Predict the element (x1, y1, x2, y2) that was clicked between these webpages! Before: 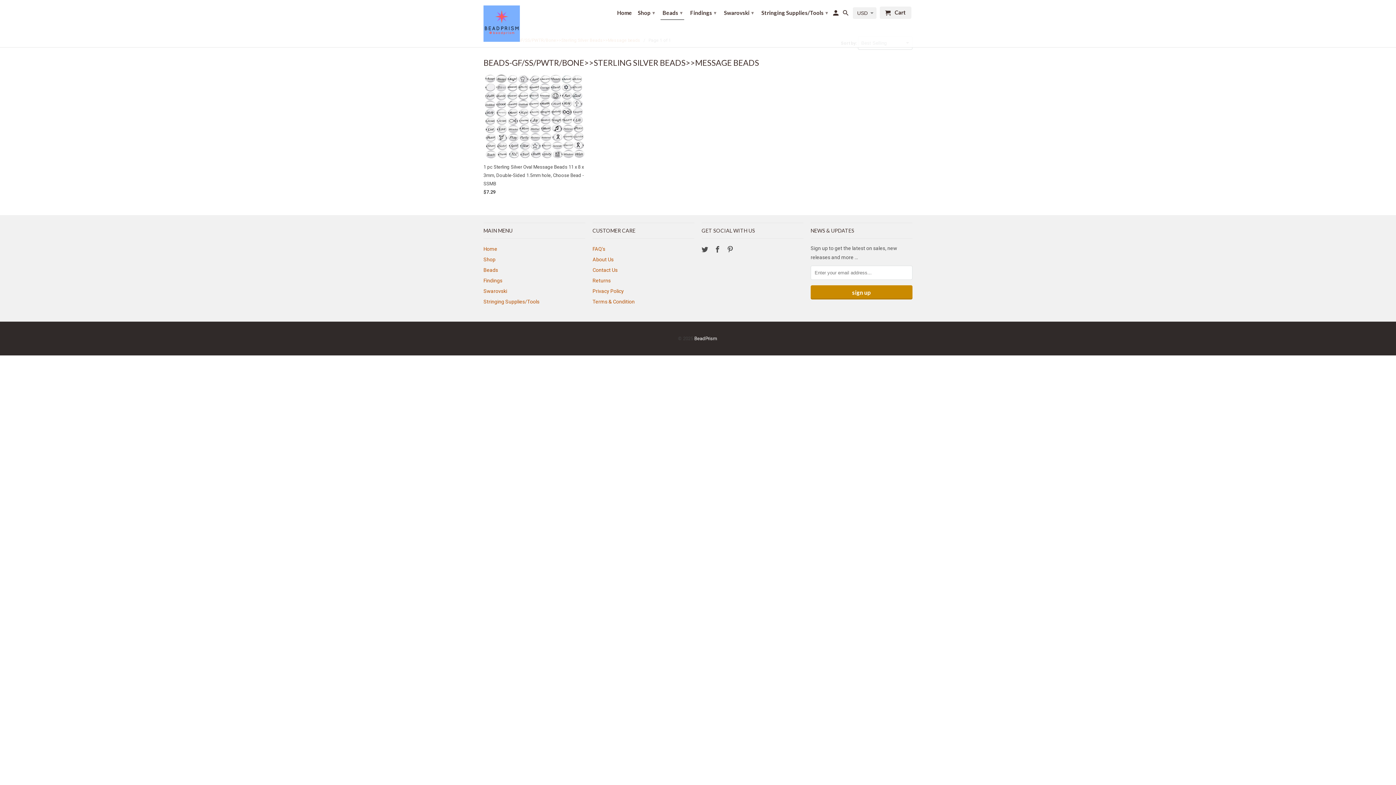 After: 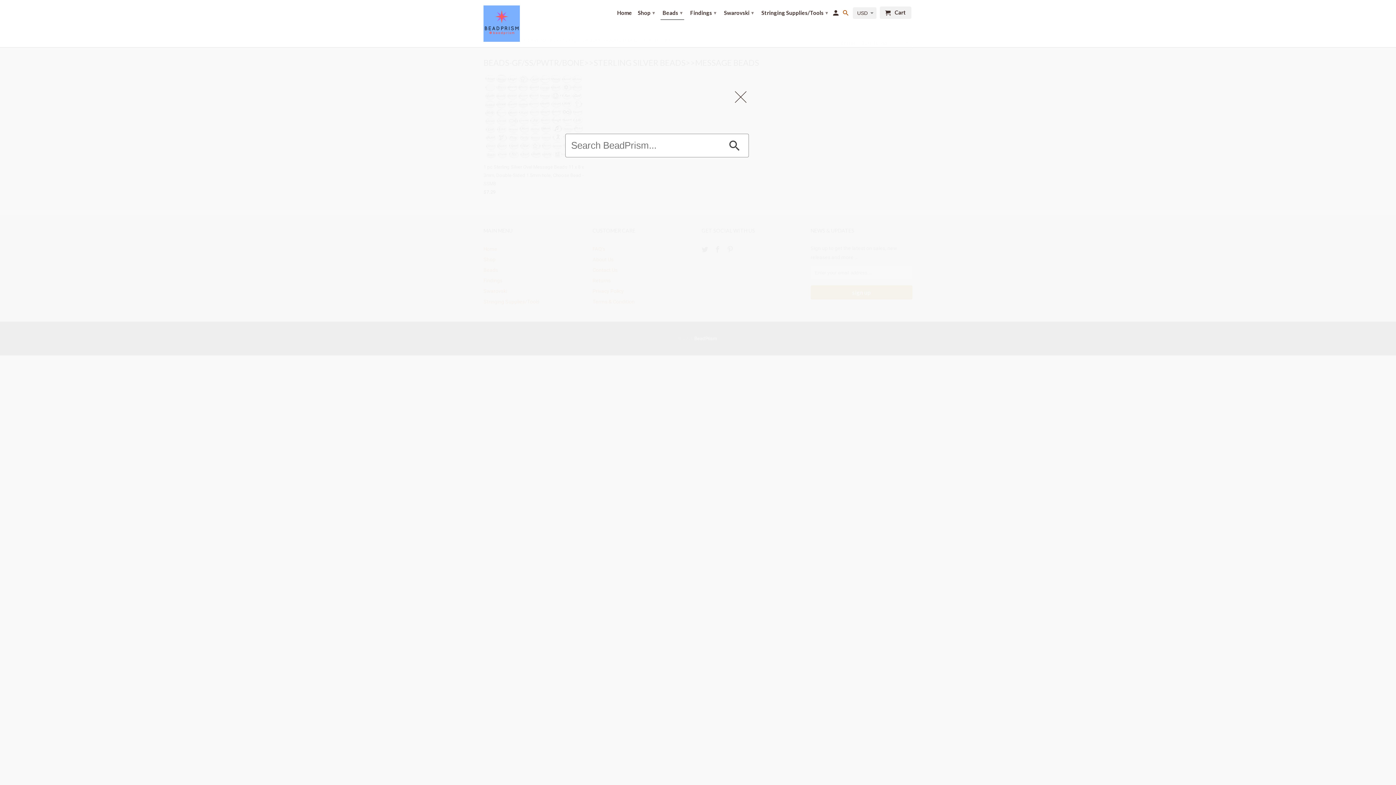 Action: bbox: (843, 9, 849, 18)